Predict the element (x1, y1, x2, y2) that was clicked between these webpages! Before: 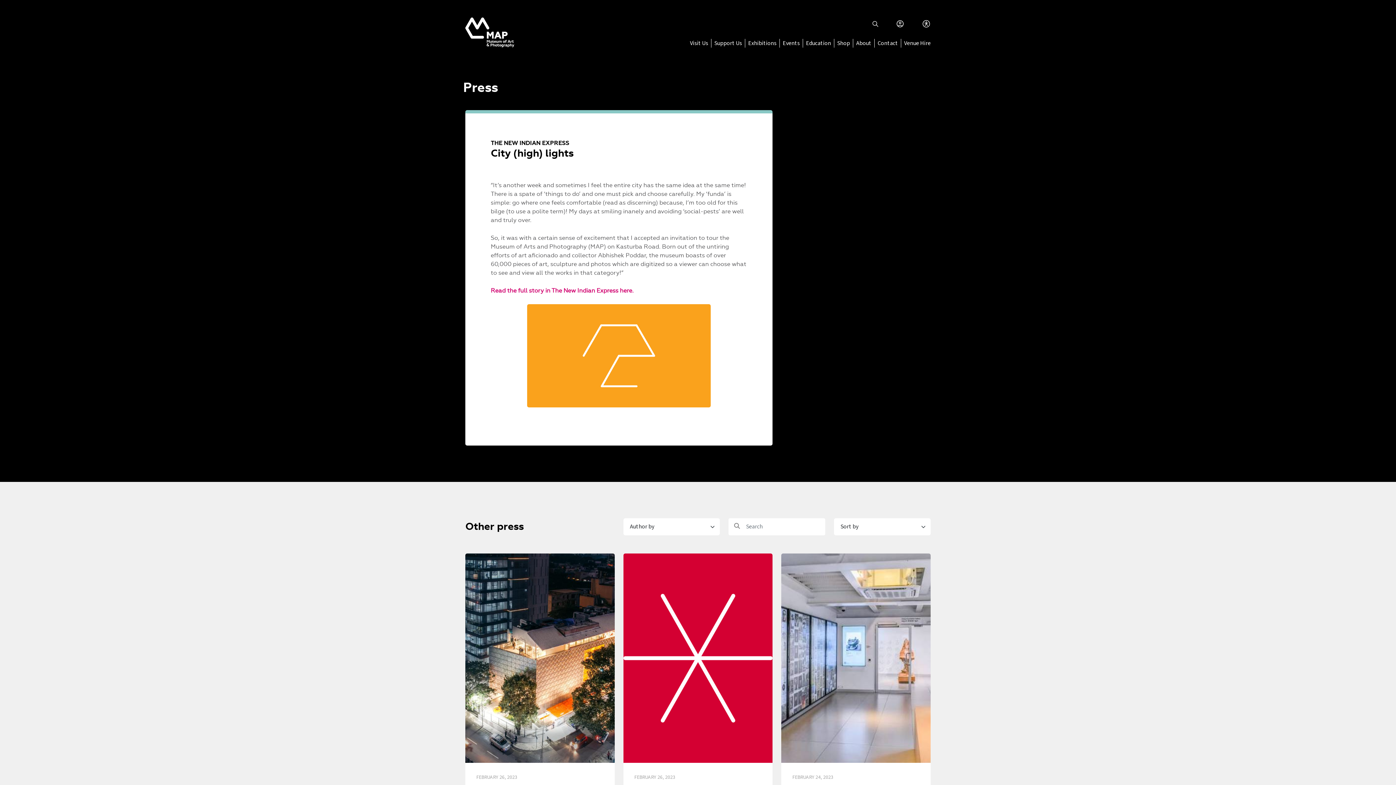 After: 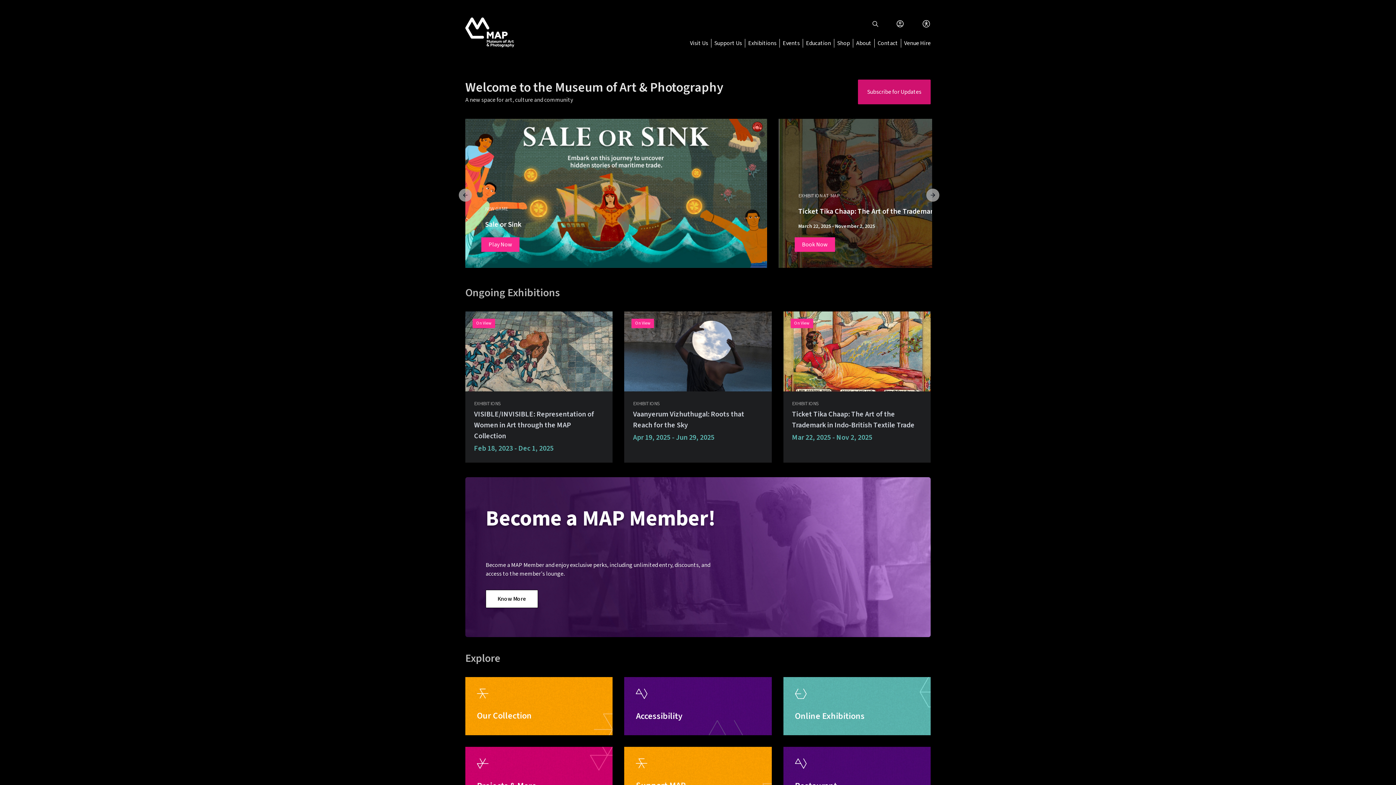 Action: bbox: (465, 17, 514, 47)